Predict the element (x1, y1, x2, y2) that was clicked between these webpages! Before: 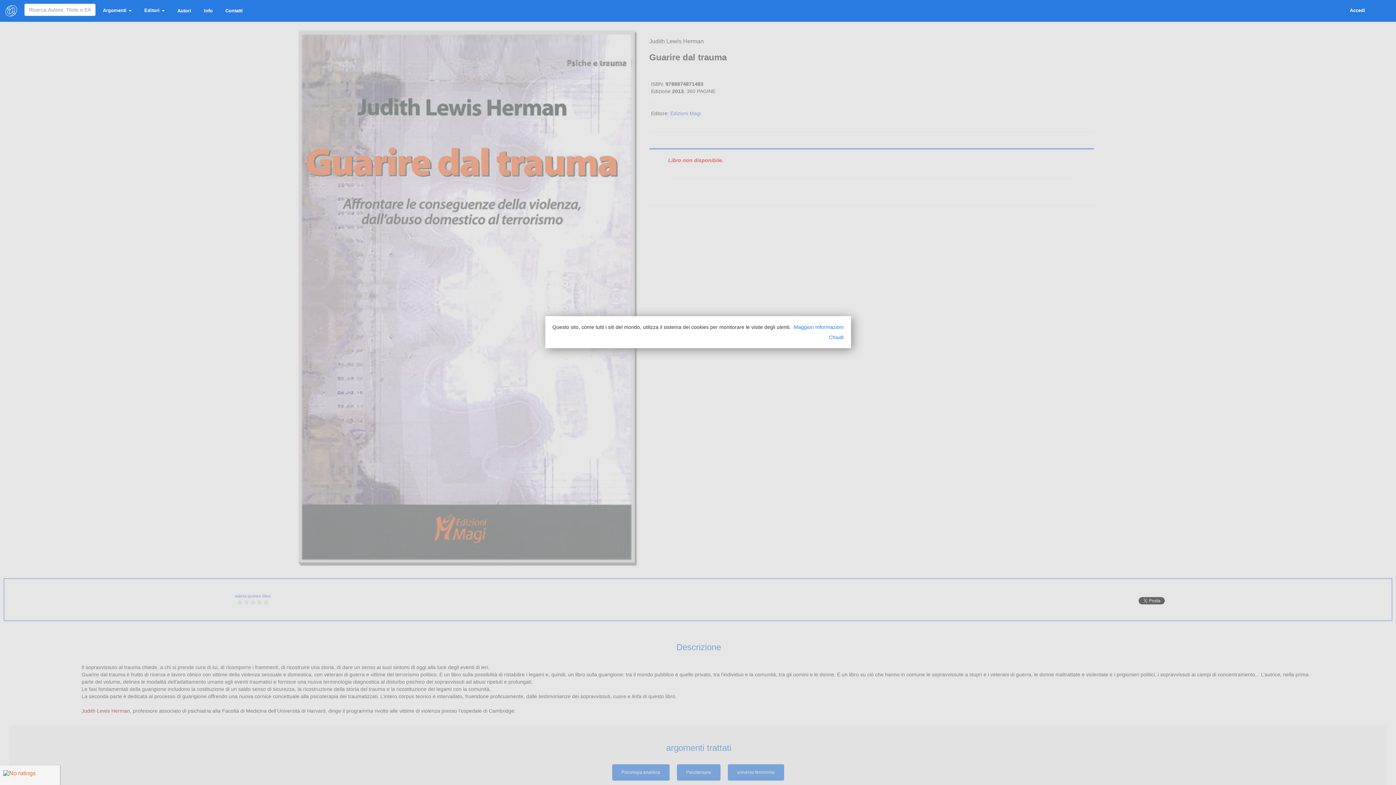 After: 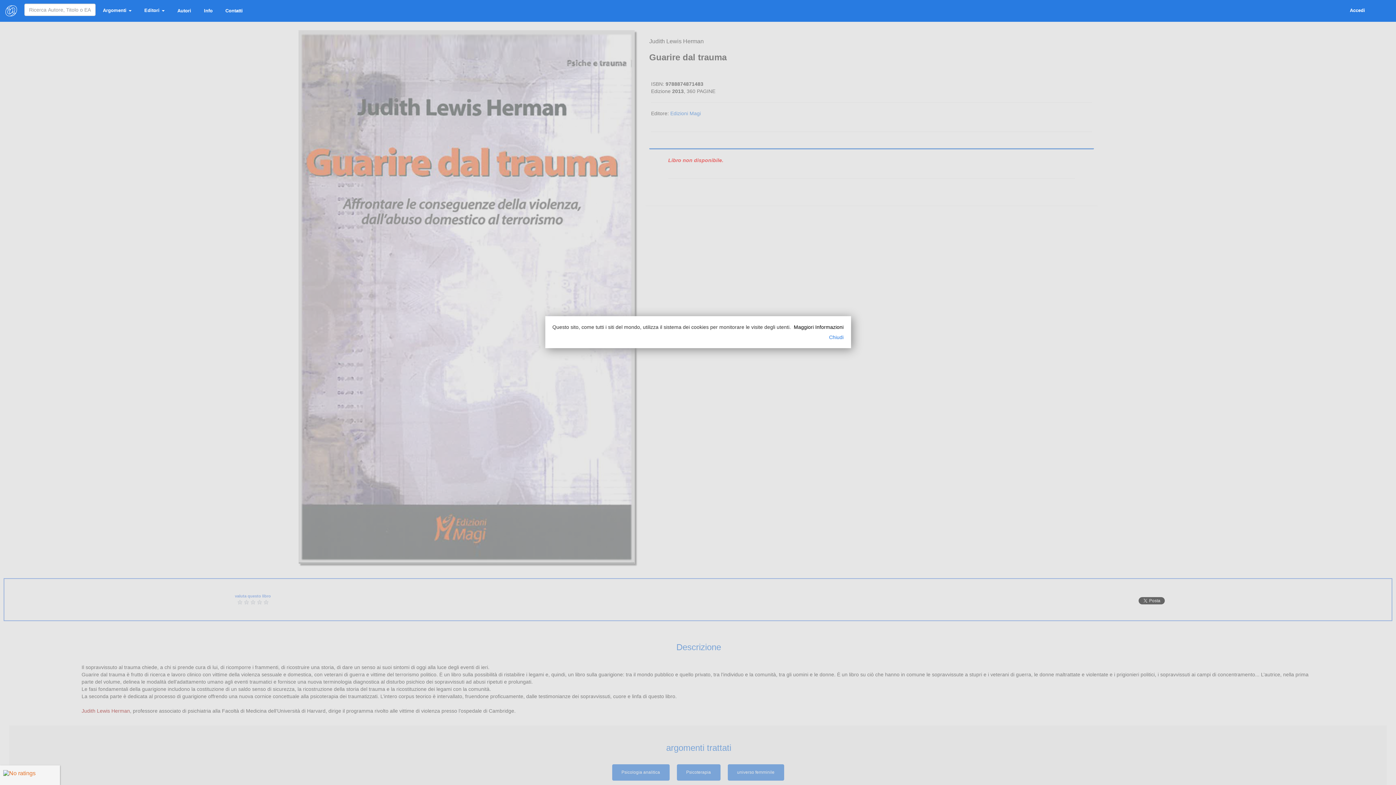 Action: bbox: (794, 324, 843, 330) label: Maggiori Informazioni